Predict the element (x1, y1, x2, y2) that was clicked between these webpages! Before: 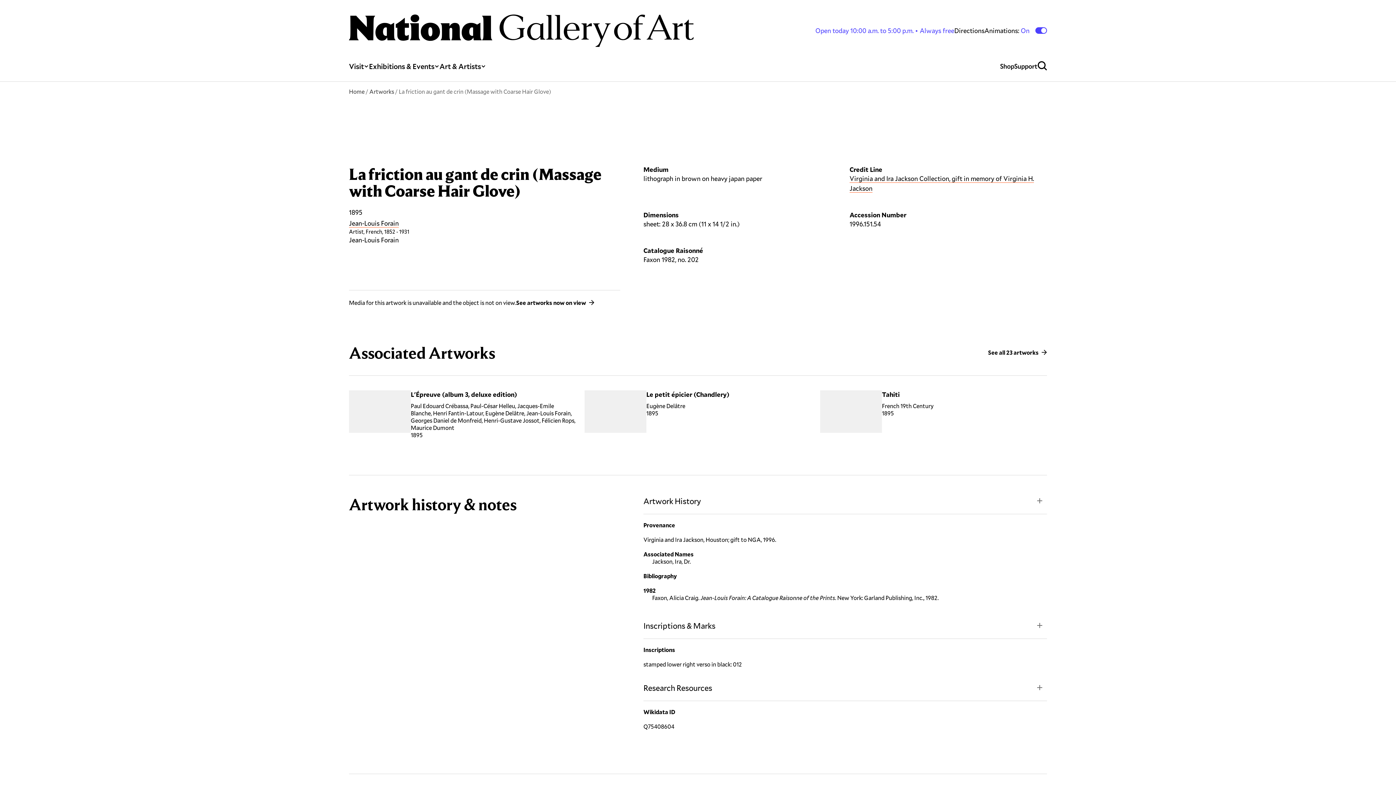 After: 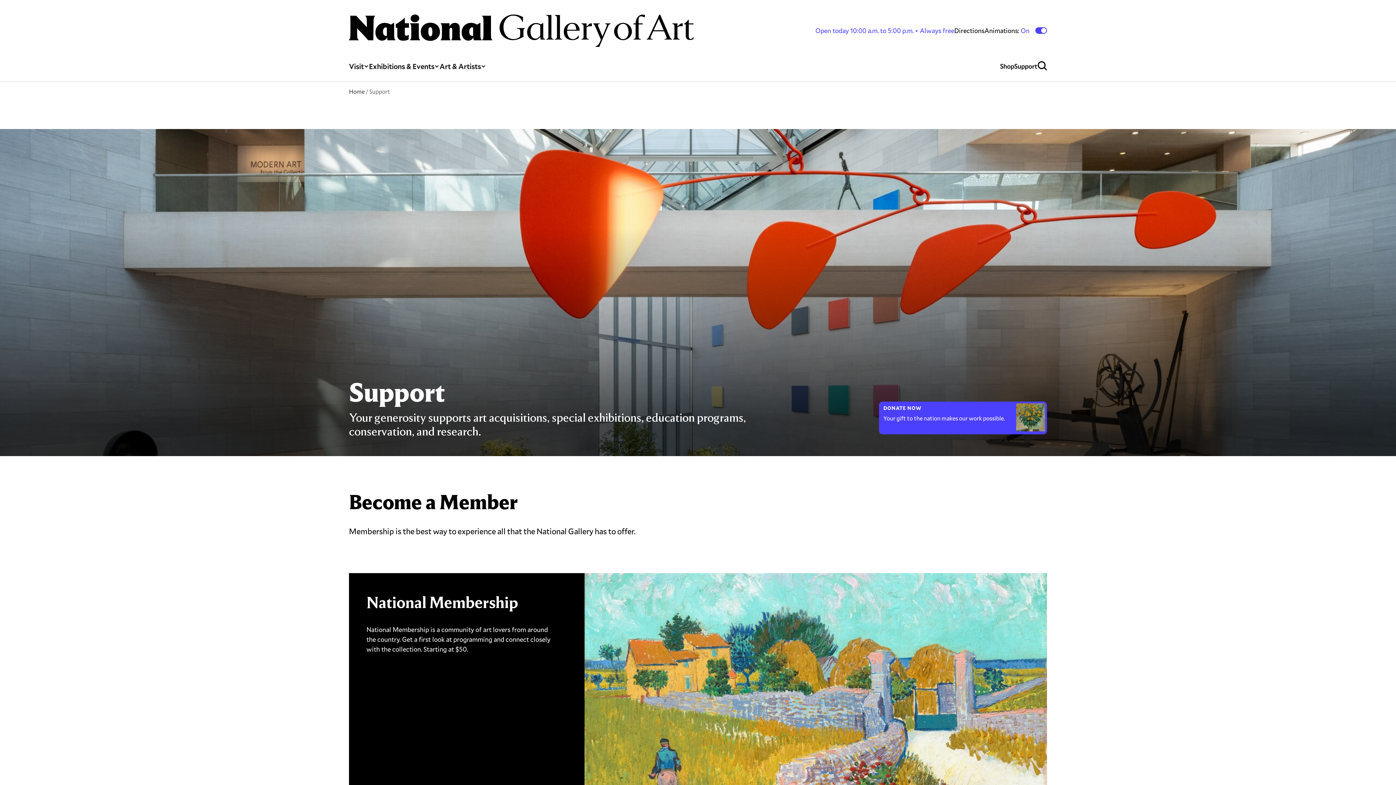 Action: bbox: (1014, 46, 1037, 81) label: Support